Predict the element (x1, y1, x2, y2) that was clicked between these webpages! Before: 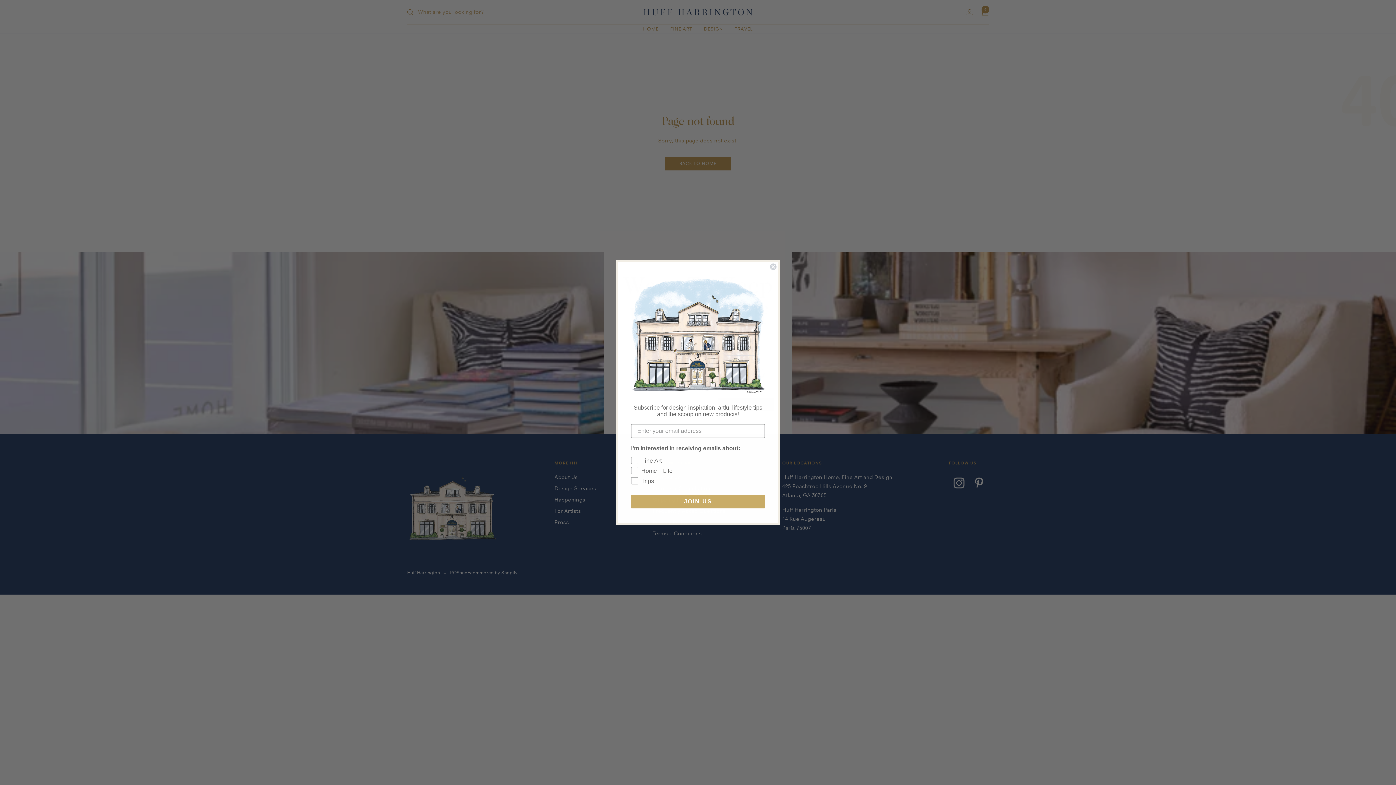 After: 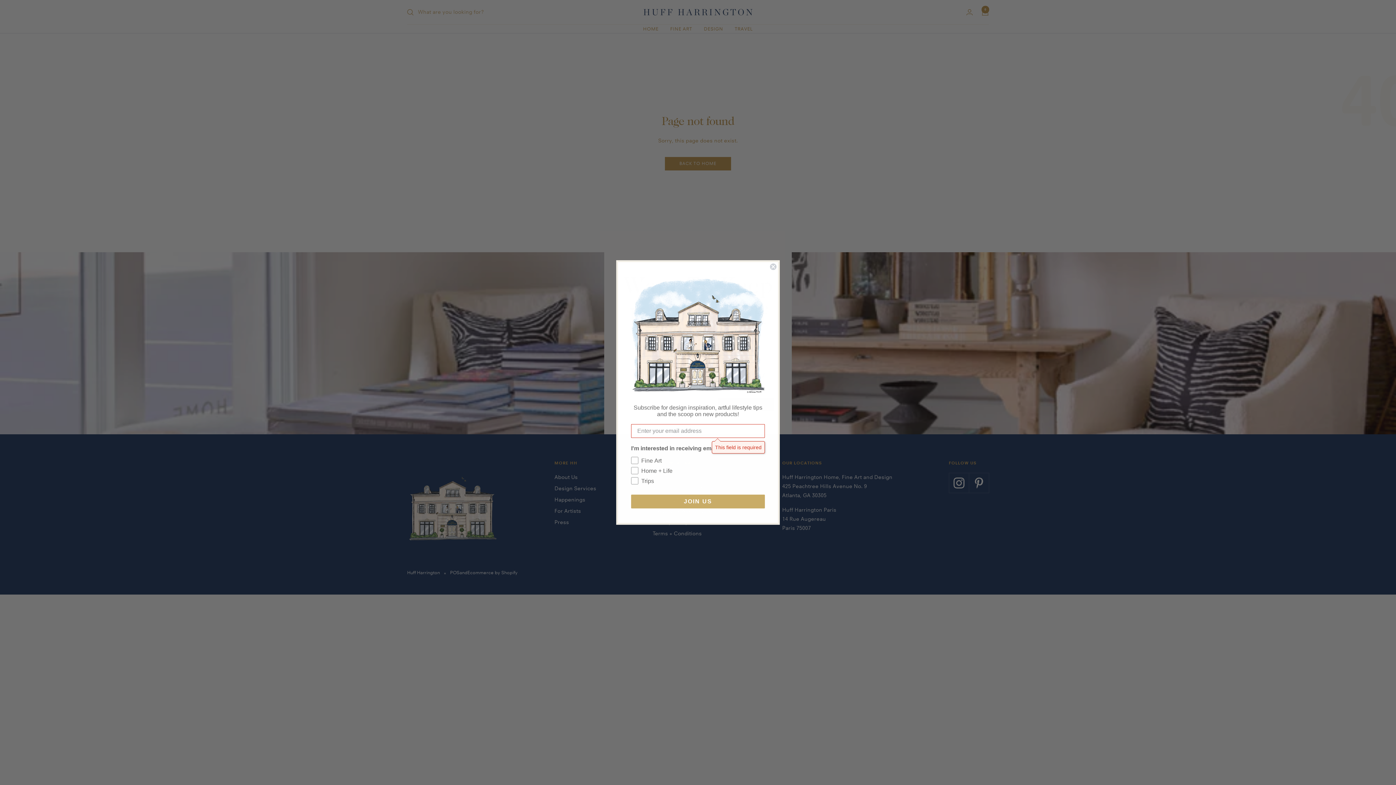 Action: bbox: (631, 494, 765, 508) label: JOIN US